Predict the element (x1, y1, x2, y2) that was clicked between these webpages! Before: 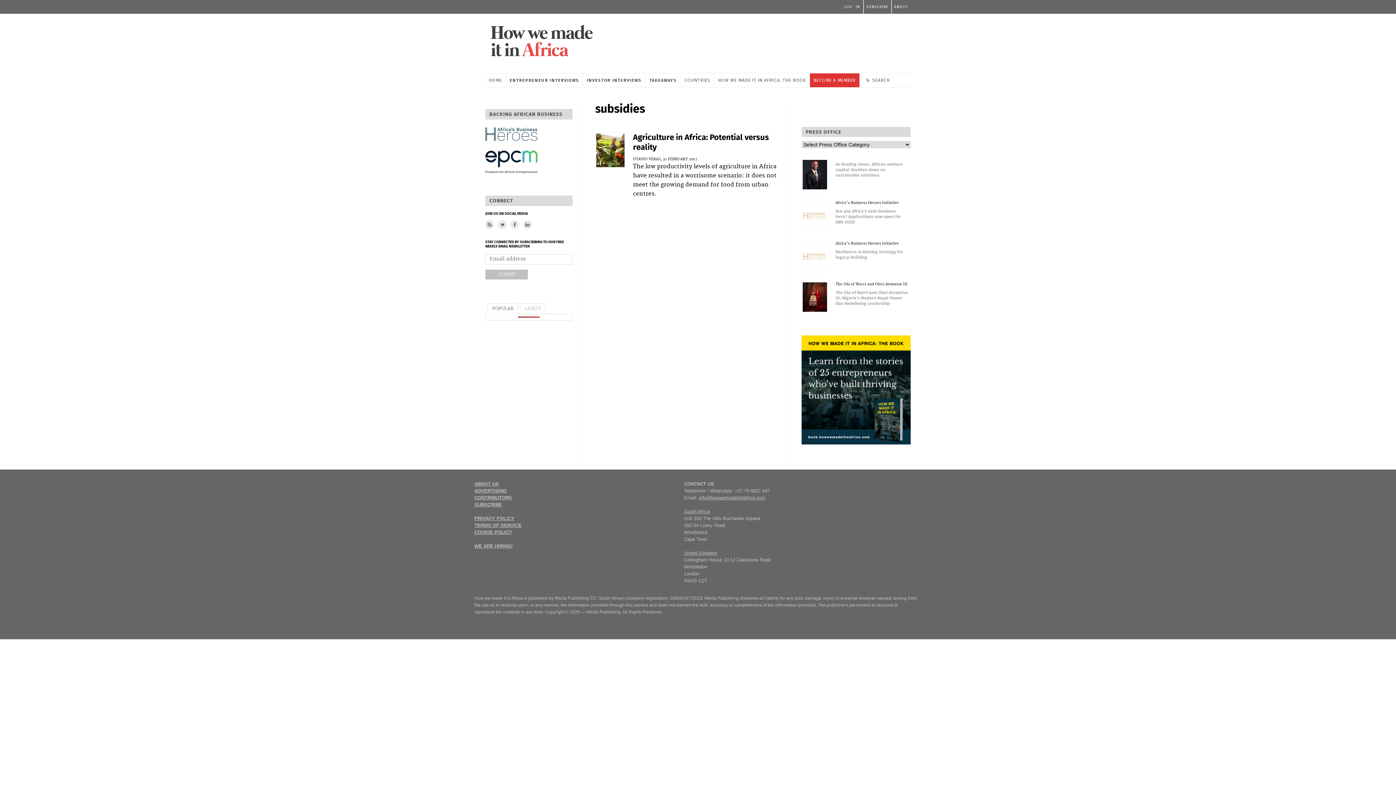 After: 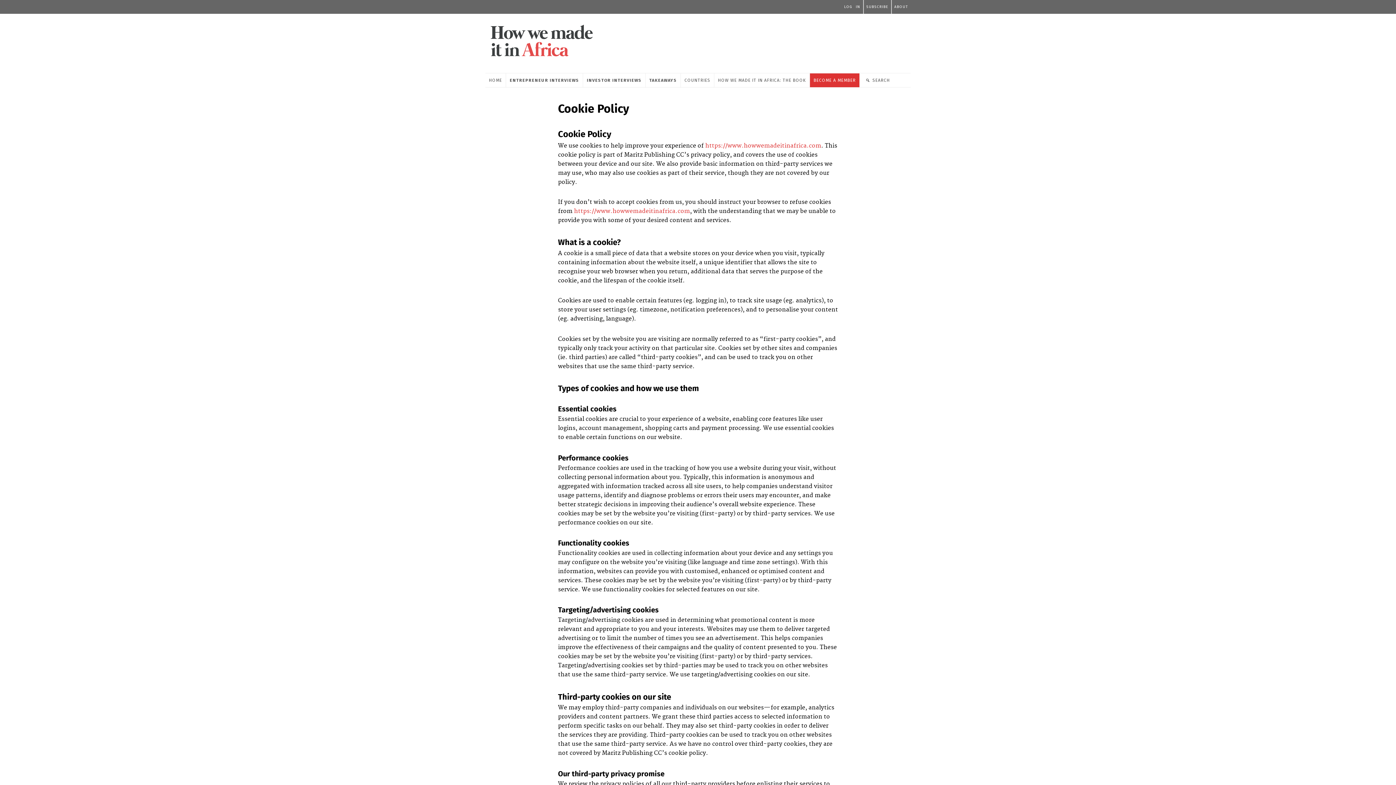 Action: label: COOKIE POLICY bbox: (474, 529, 512, 535)